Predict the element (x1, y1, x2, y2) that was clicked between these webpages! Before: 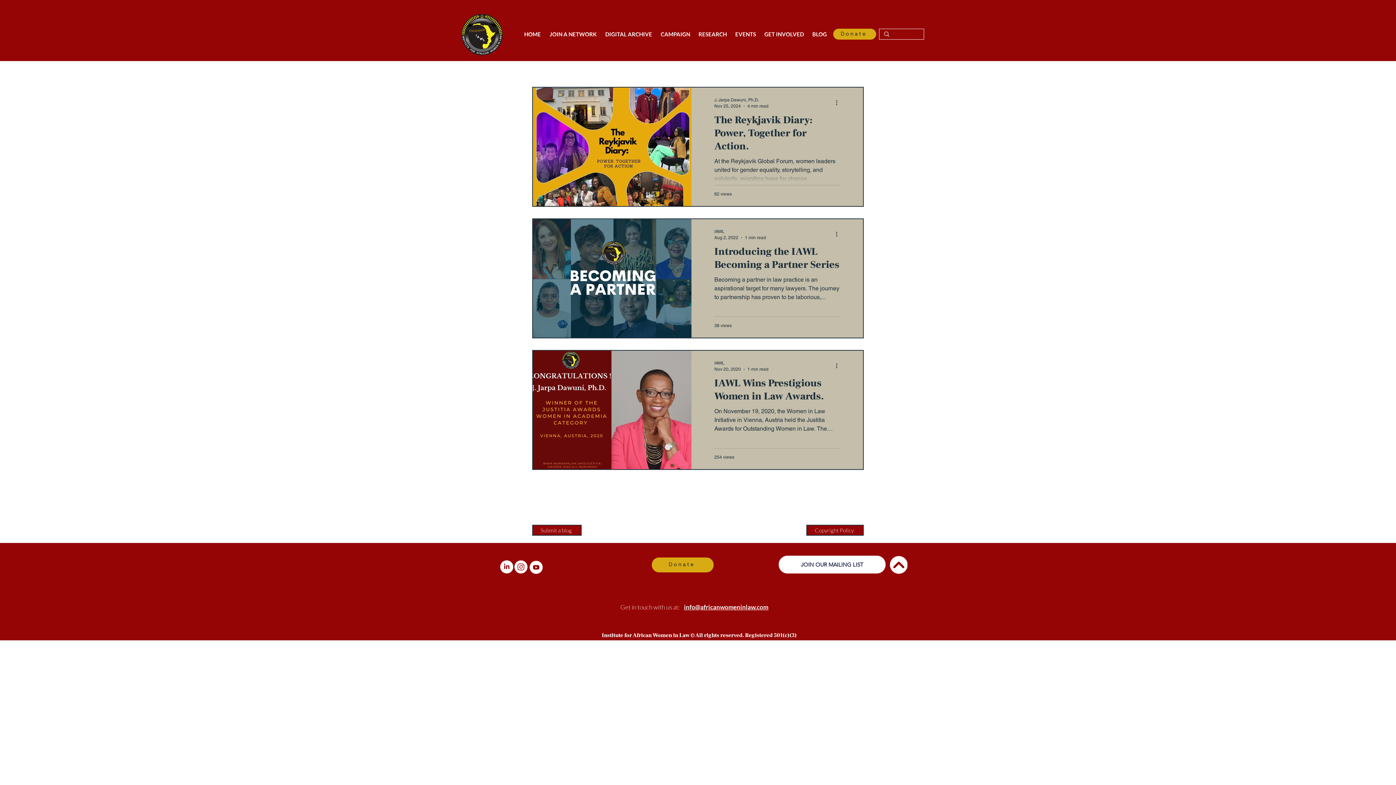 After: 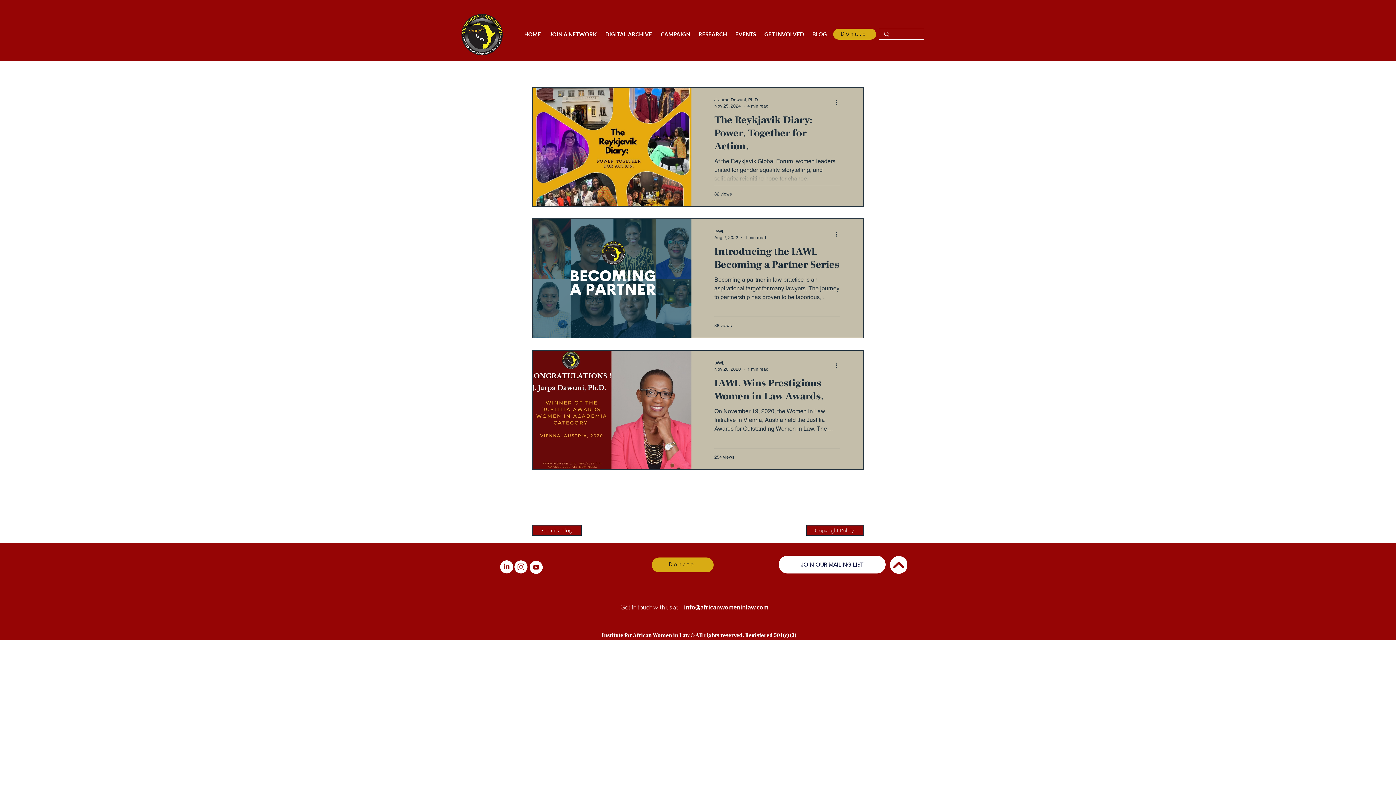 Action: bbox: (500, 560, 513, 573)